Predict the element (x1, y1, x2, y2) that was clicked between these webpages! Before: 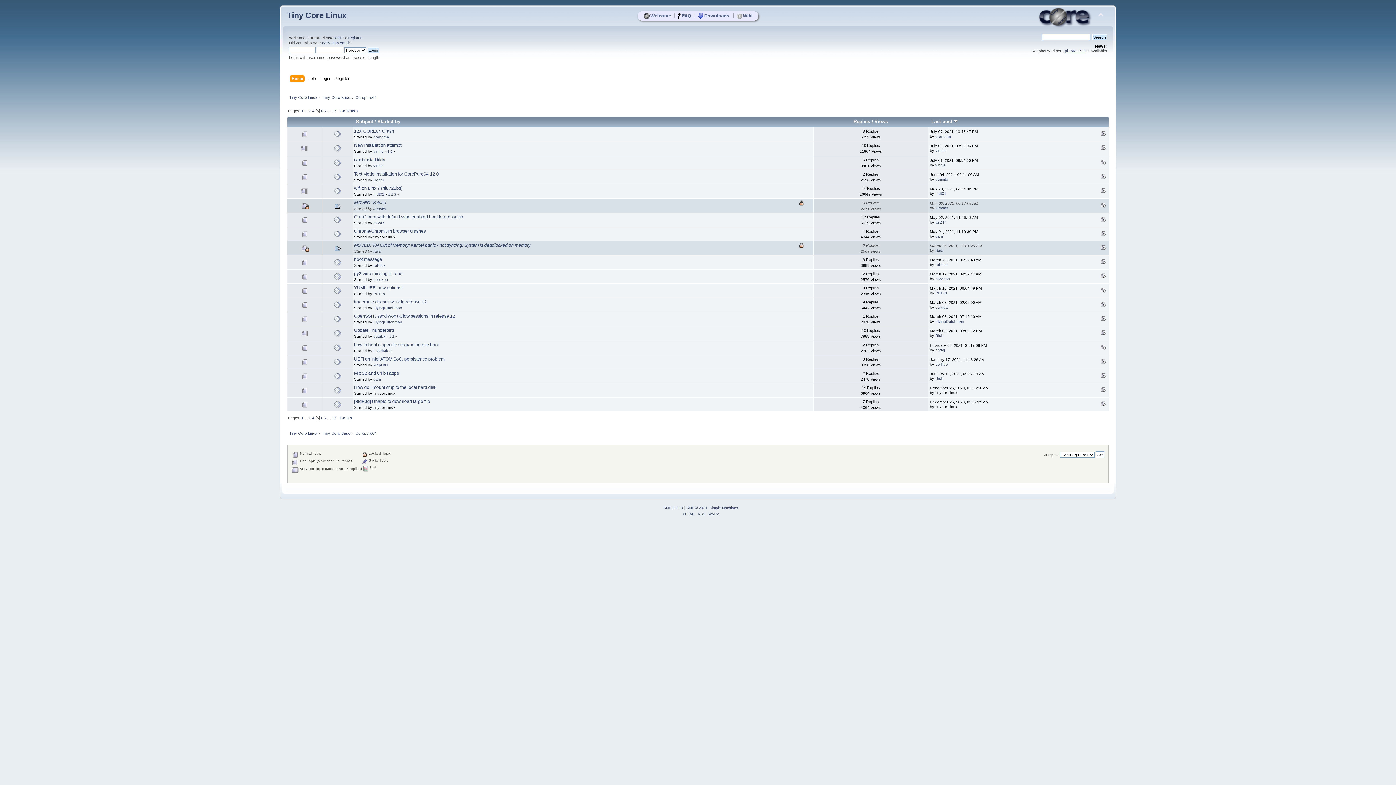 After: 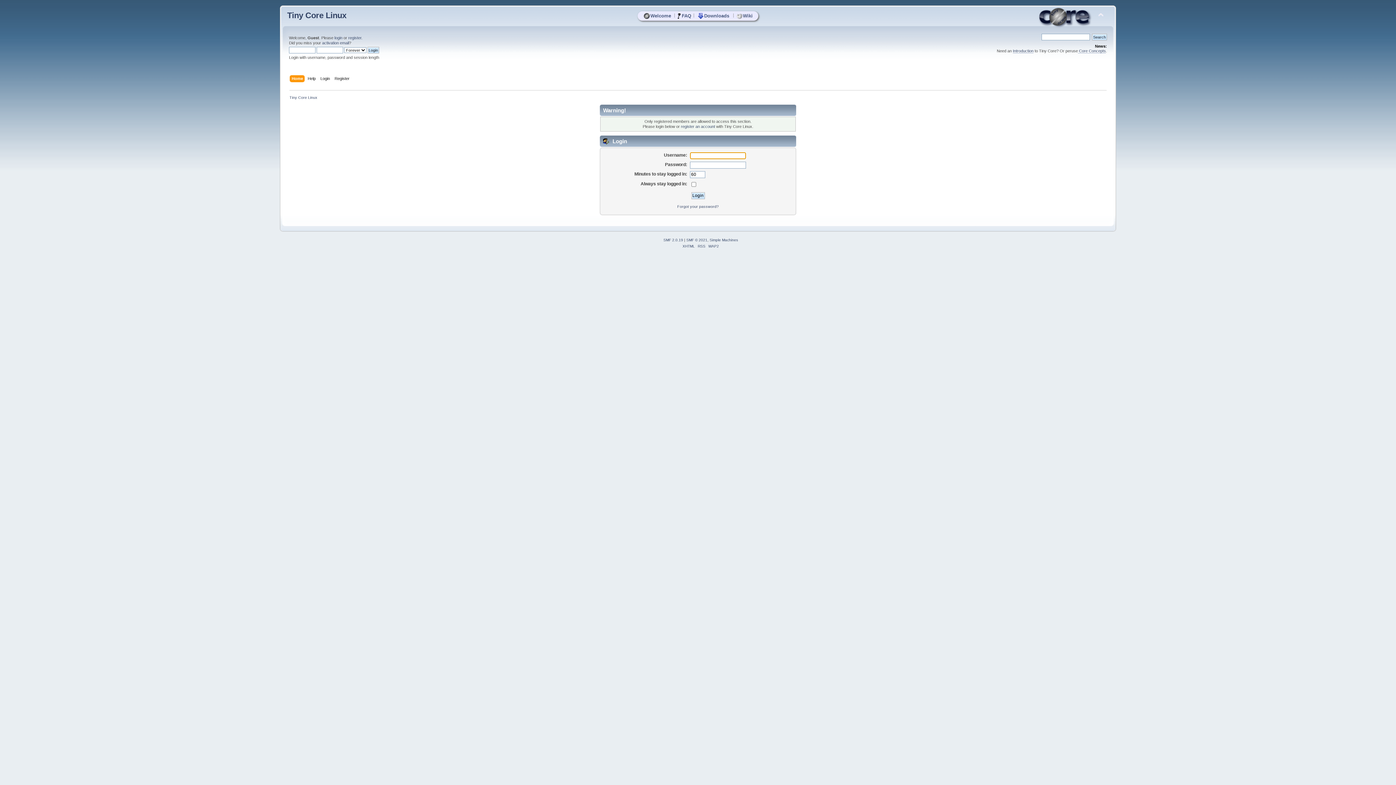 Action: bbox: (373, 263, 385, 267) label: rullolex